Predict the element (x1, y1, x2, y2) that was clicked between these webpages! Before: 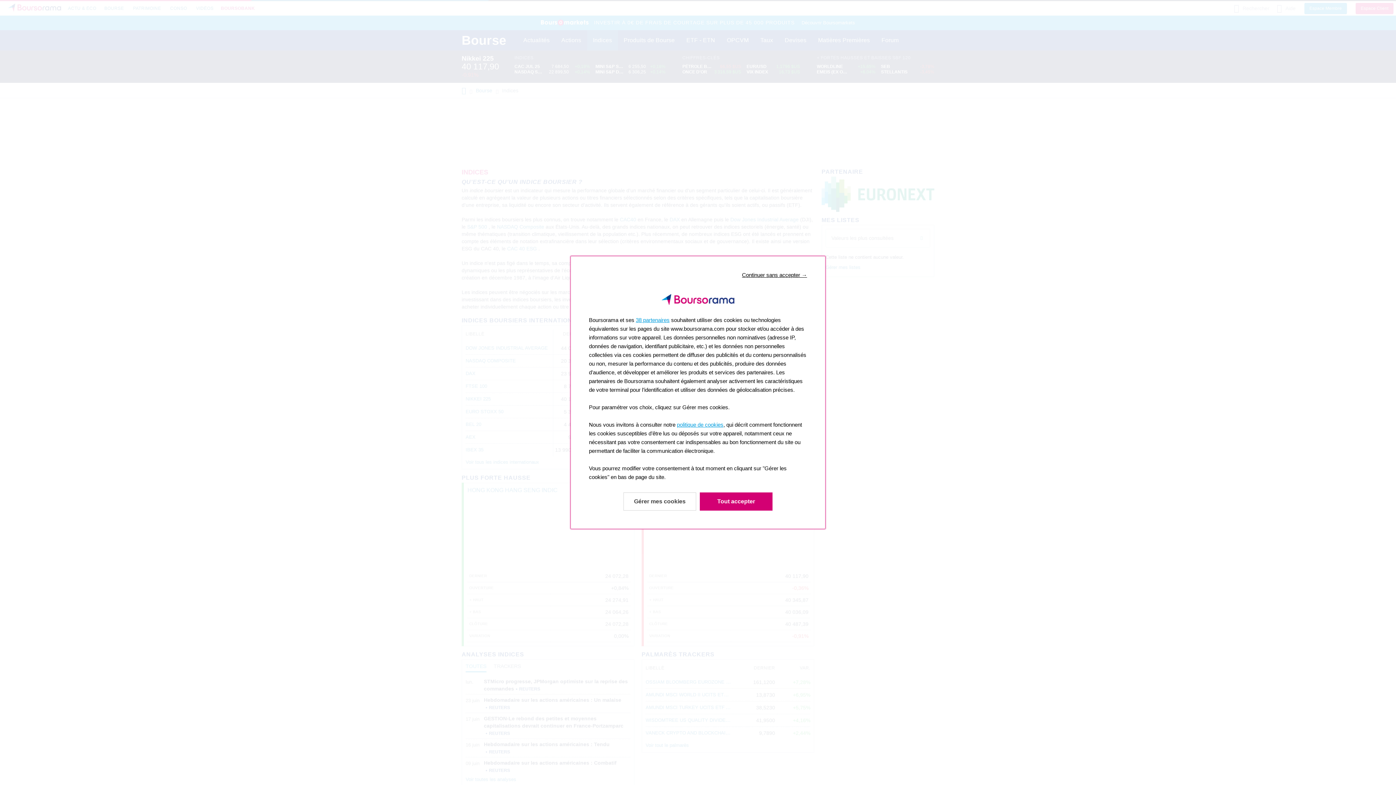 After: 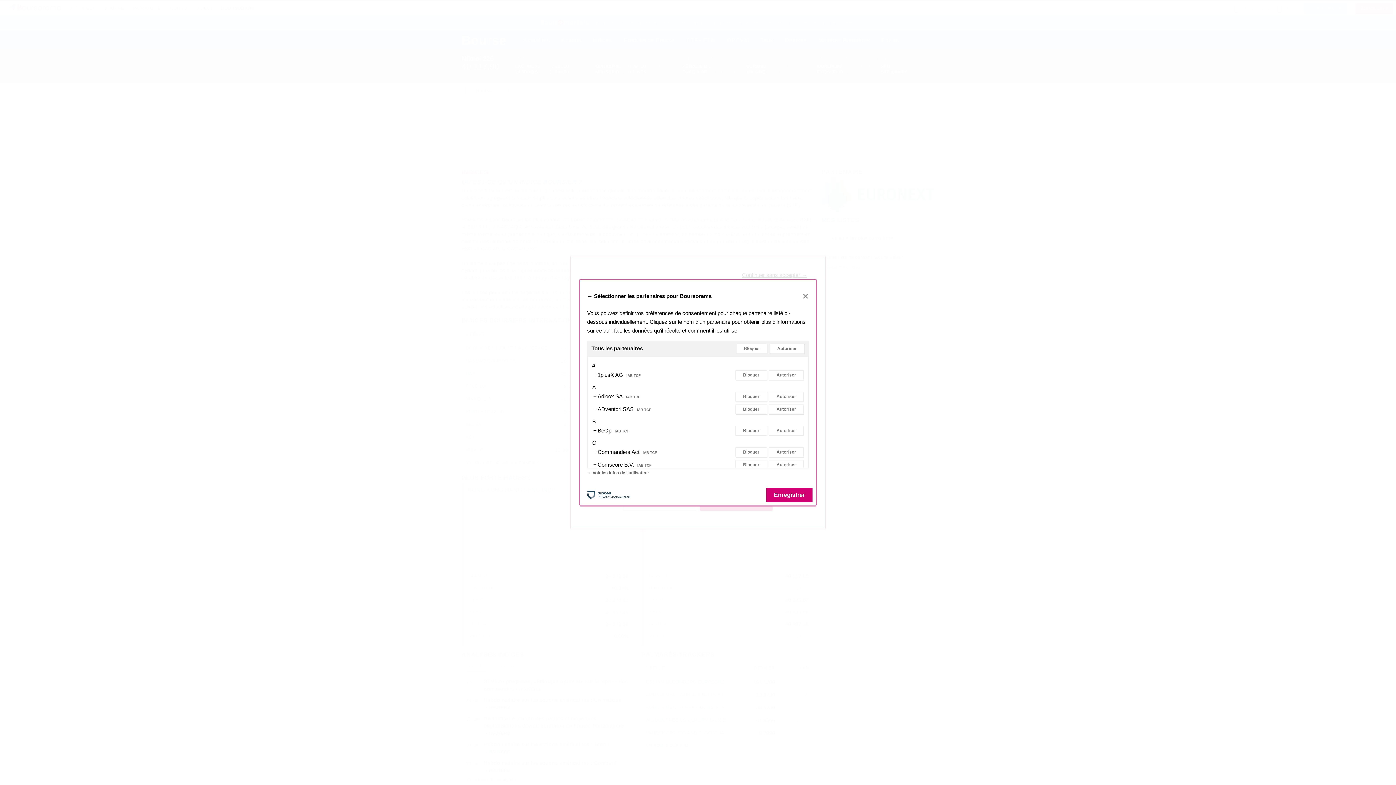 Action: bbox: (636, 311, 669, 317) label: 38 partenaires